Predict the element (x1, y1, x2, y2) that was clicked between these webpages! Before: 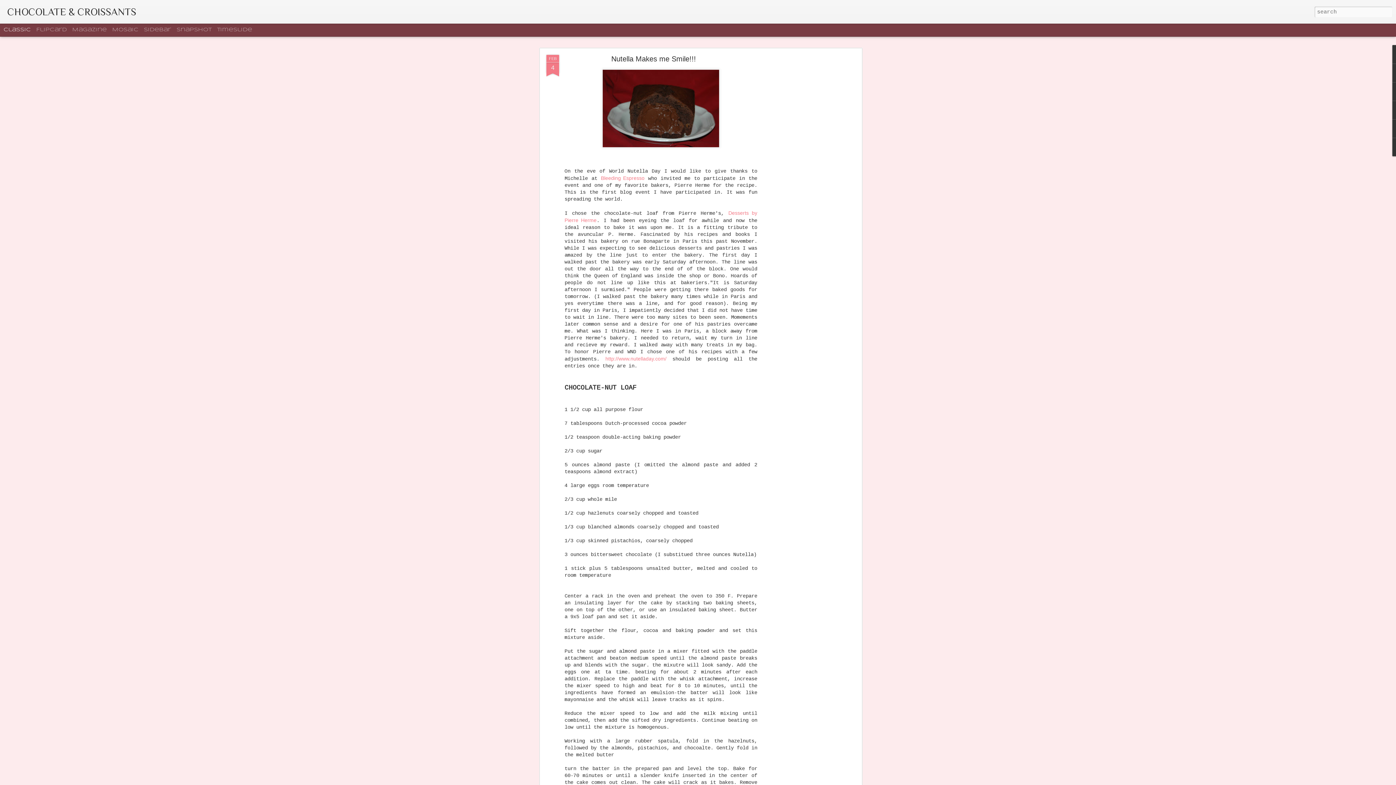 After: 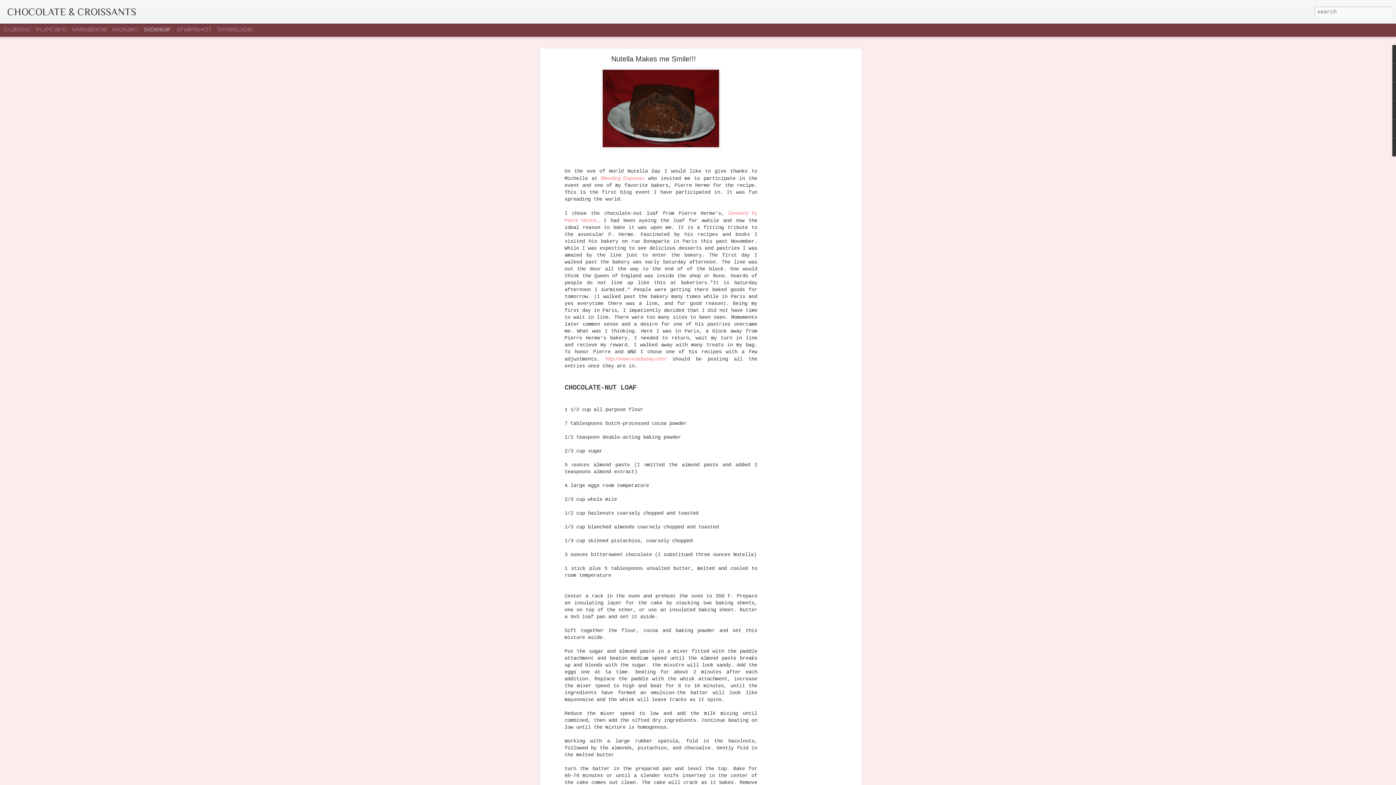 Action: bbox: (144, 27, 171, 32) label: Sidebar